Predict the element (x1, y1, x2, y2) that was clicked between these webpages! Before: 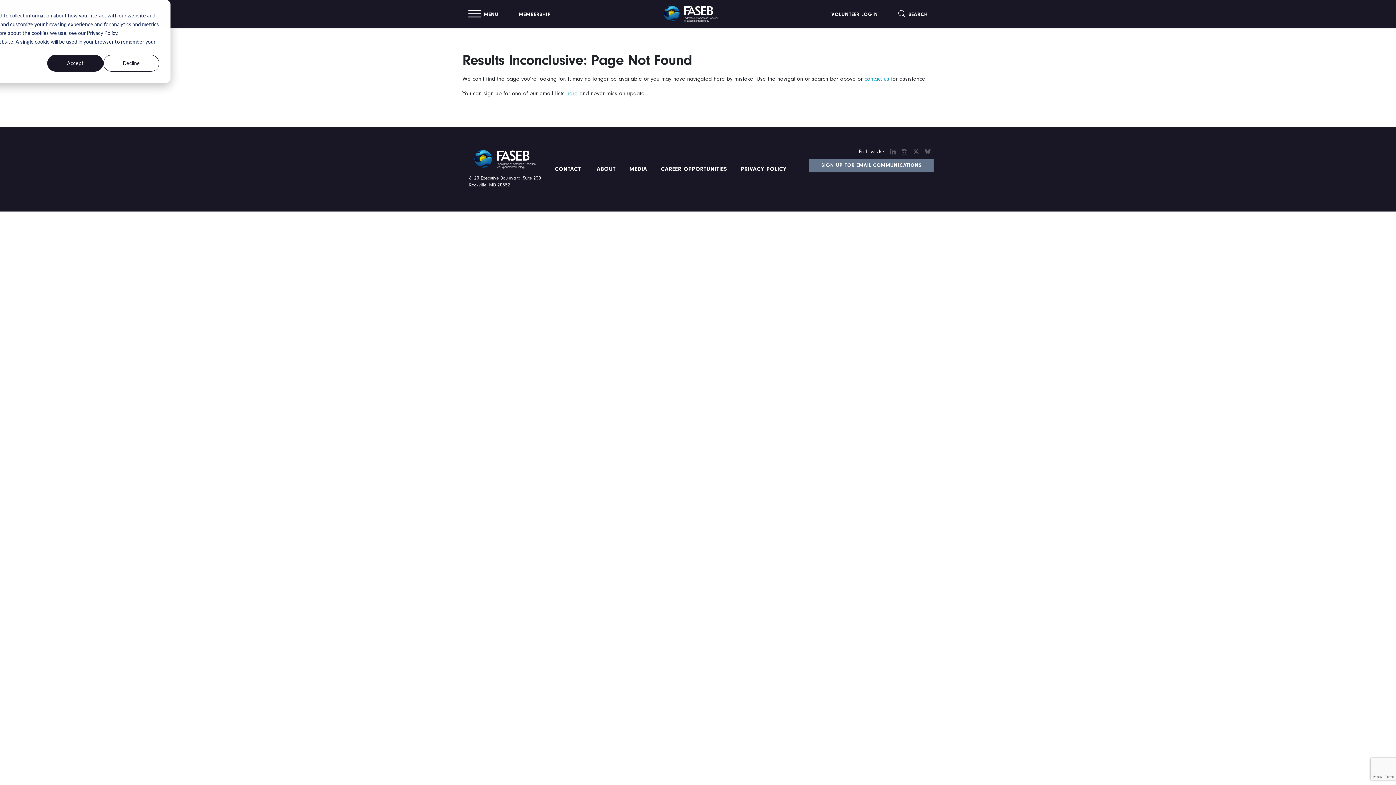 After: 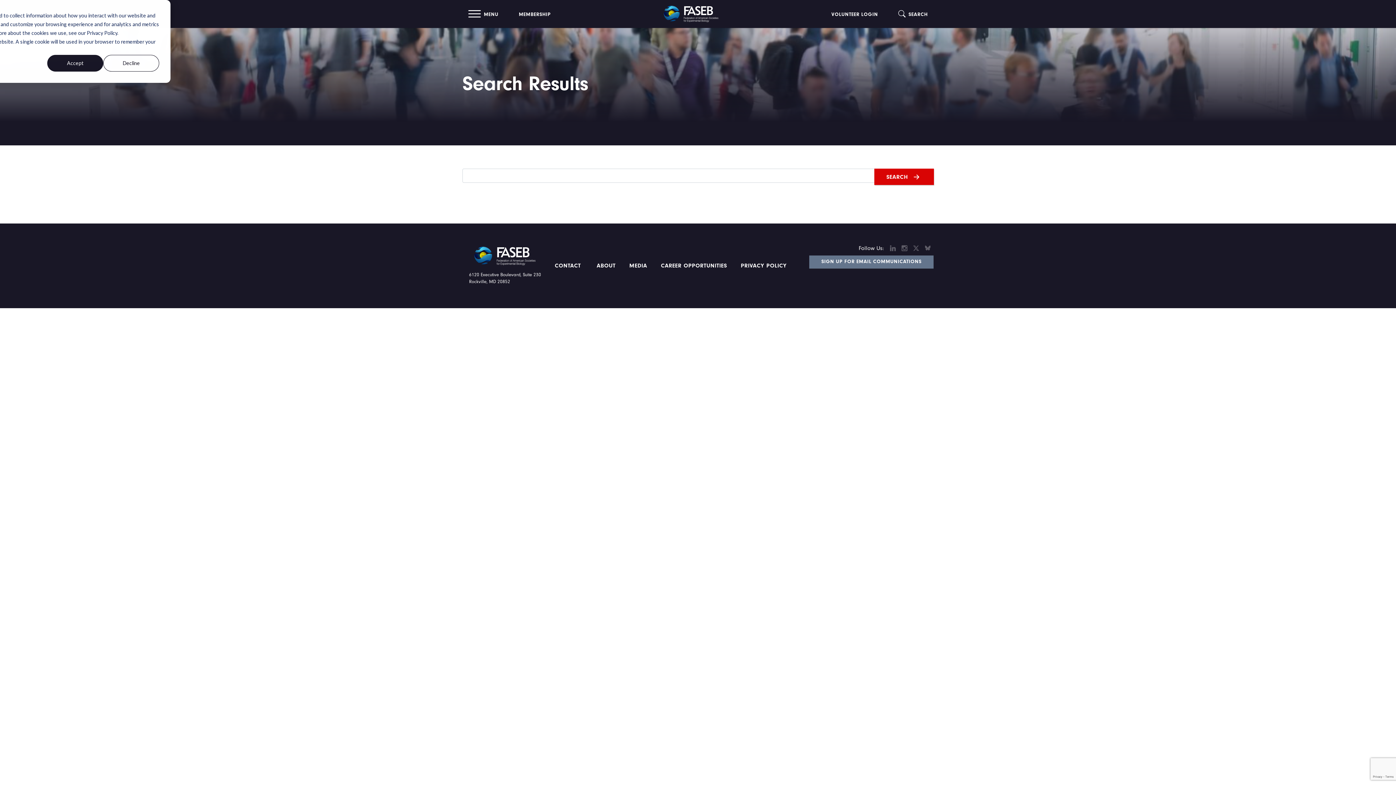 Action: label: SEARCH bbox: (892, 4, 933, 23)